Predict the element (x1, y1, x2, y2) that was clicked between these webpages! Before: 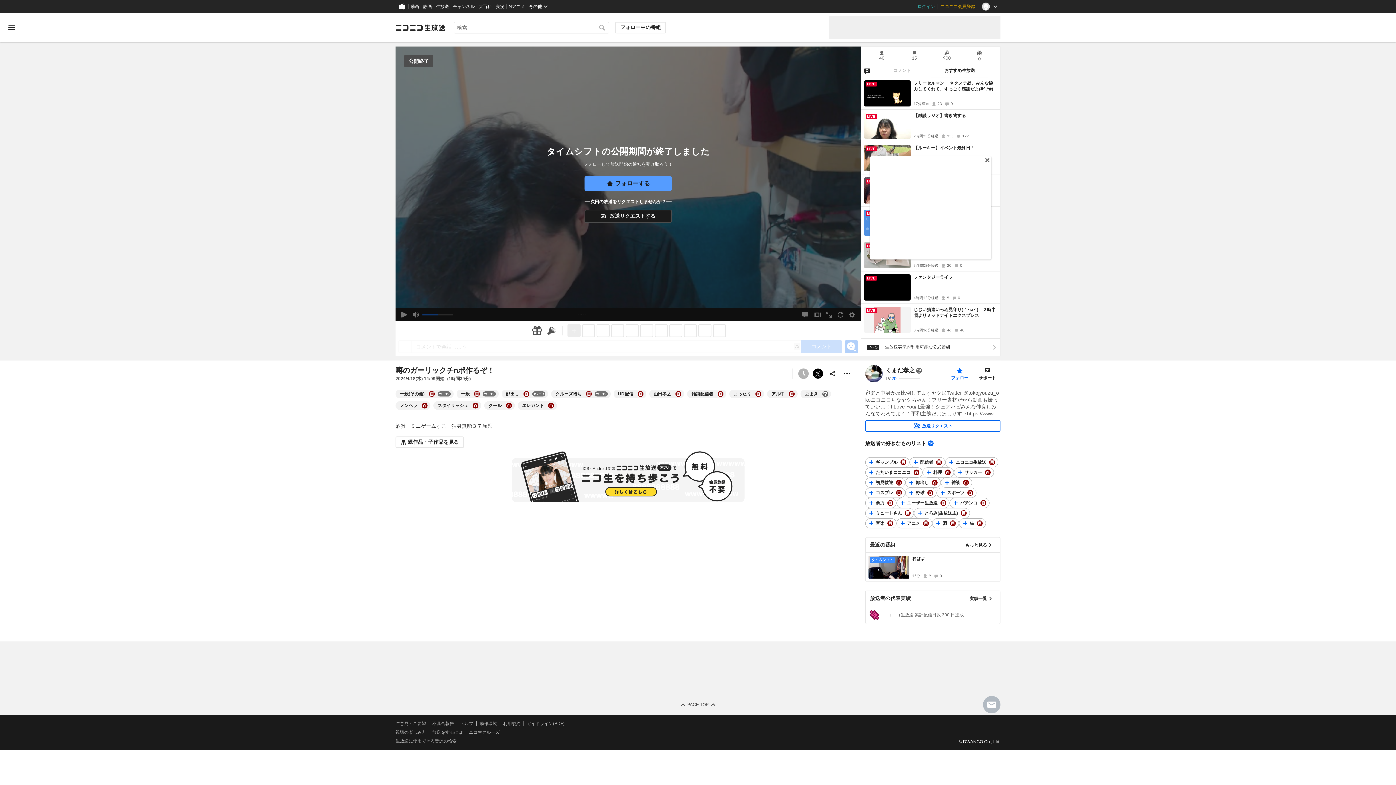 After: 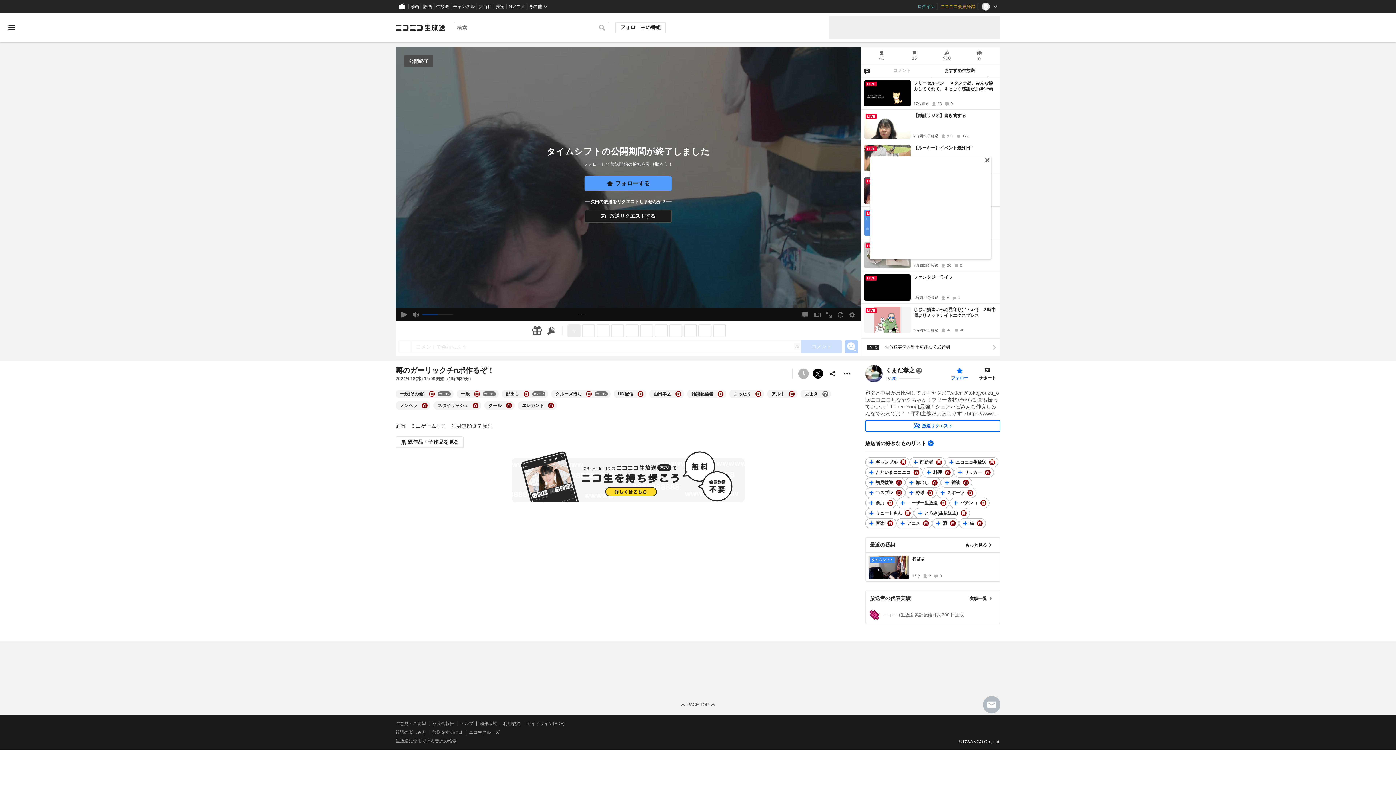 Action: bbox: (928, 440, 933, 446) label: ヘルプ